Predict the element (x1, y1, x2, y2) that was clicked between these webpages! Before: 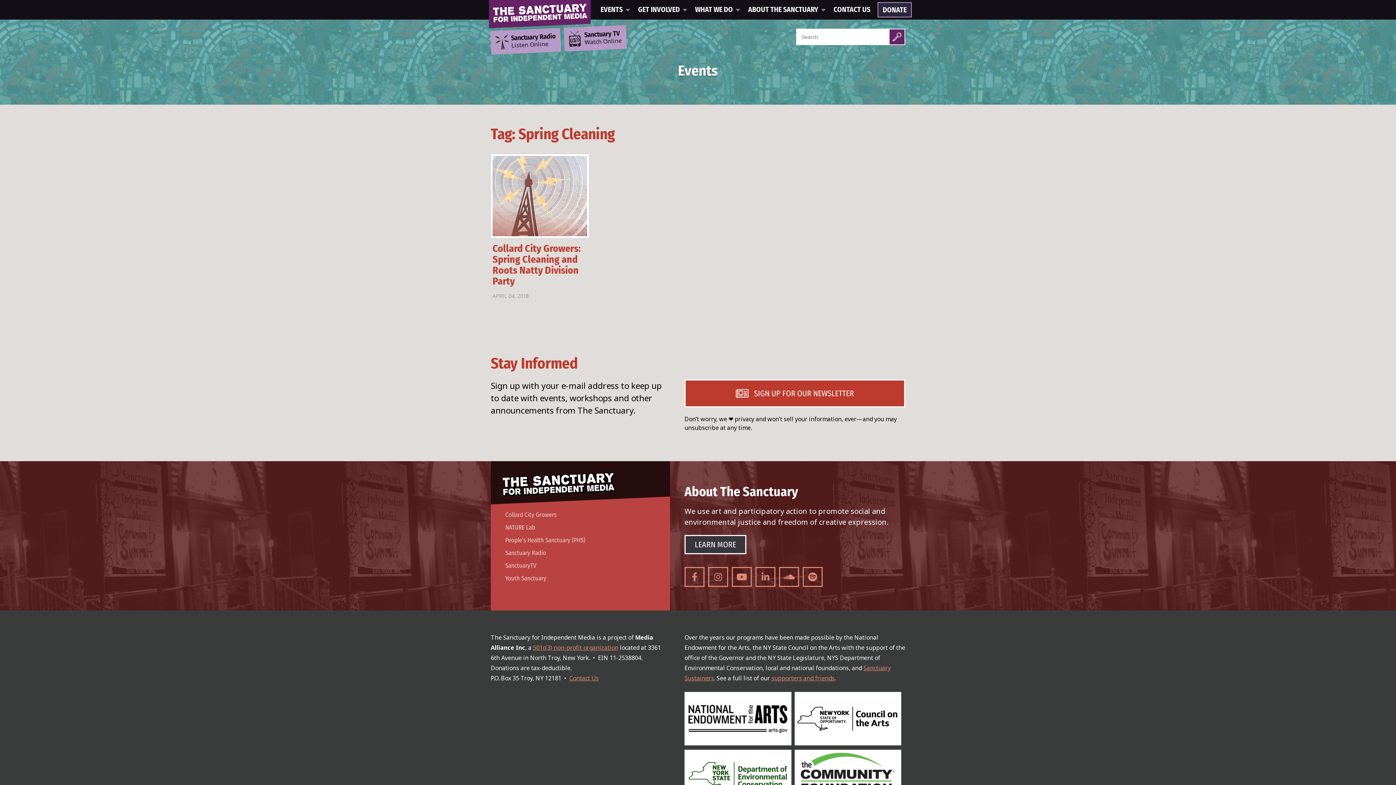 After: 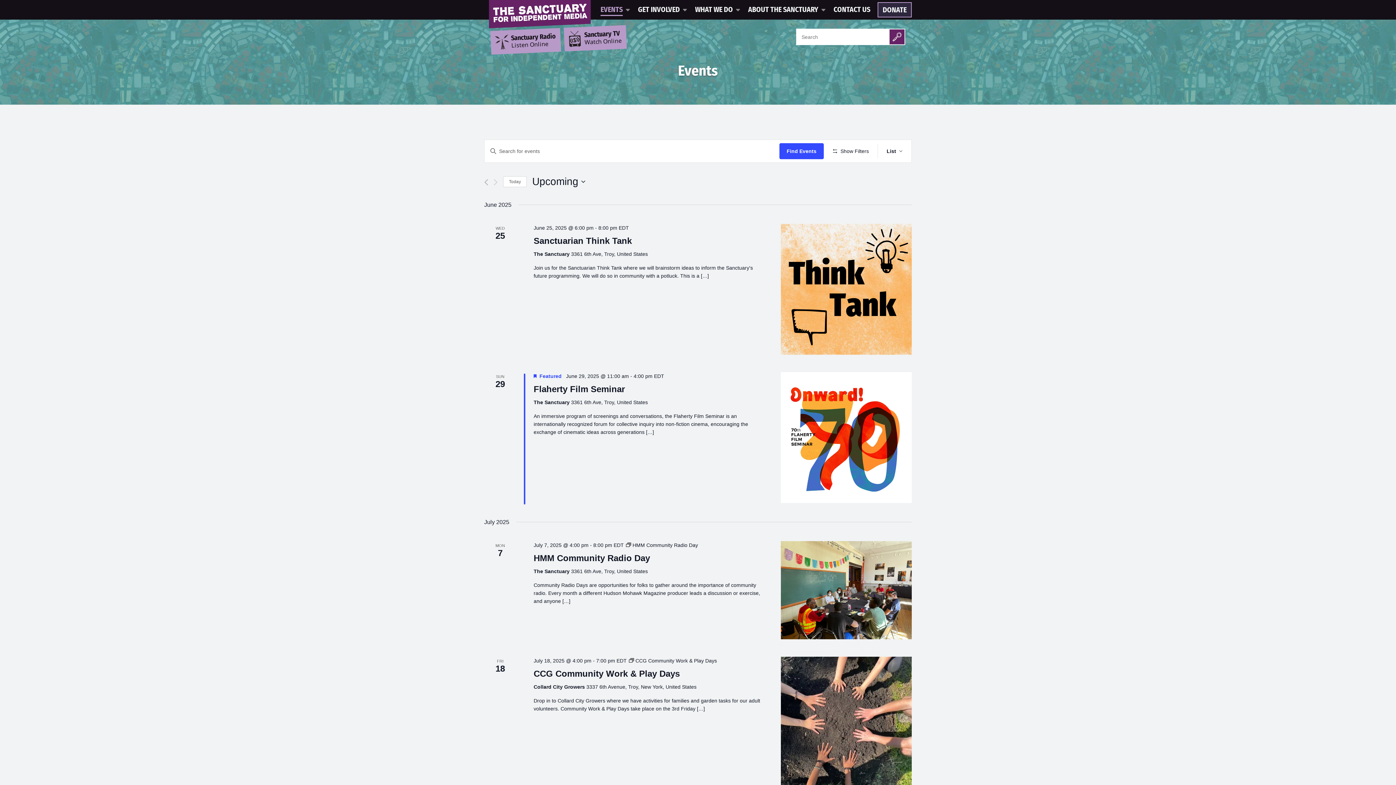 Action: bbox: (596, 2, 633, 16) label: EVENTS